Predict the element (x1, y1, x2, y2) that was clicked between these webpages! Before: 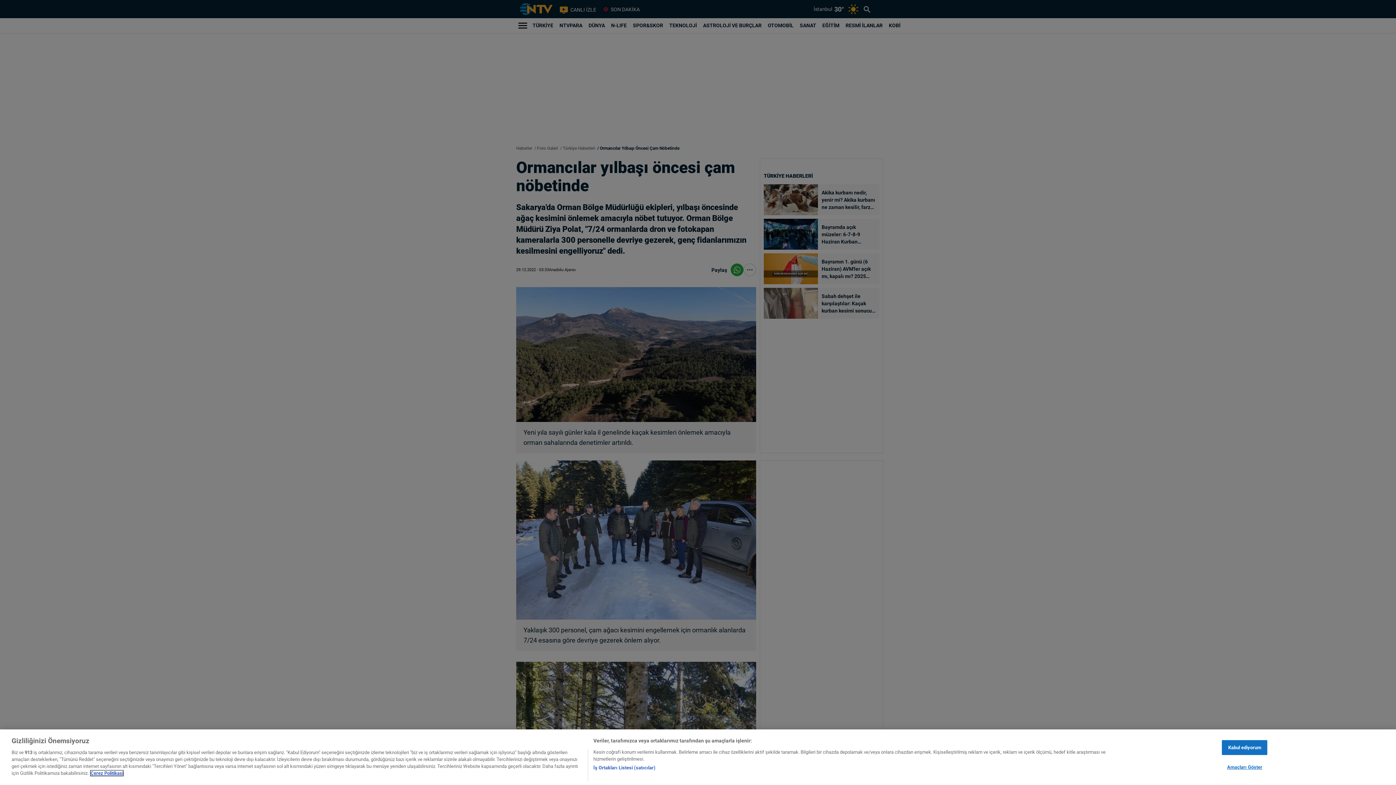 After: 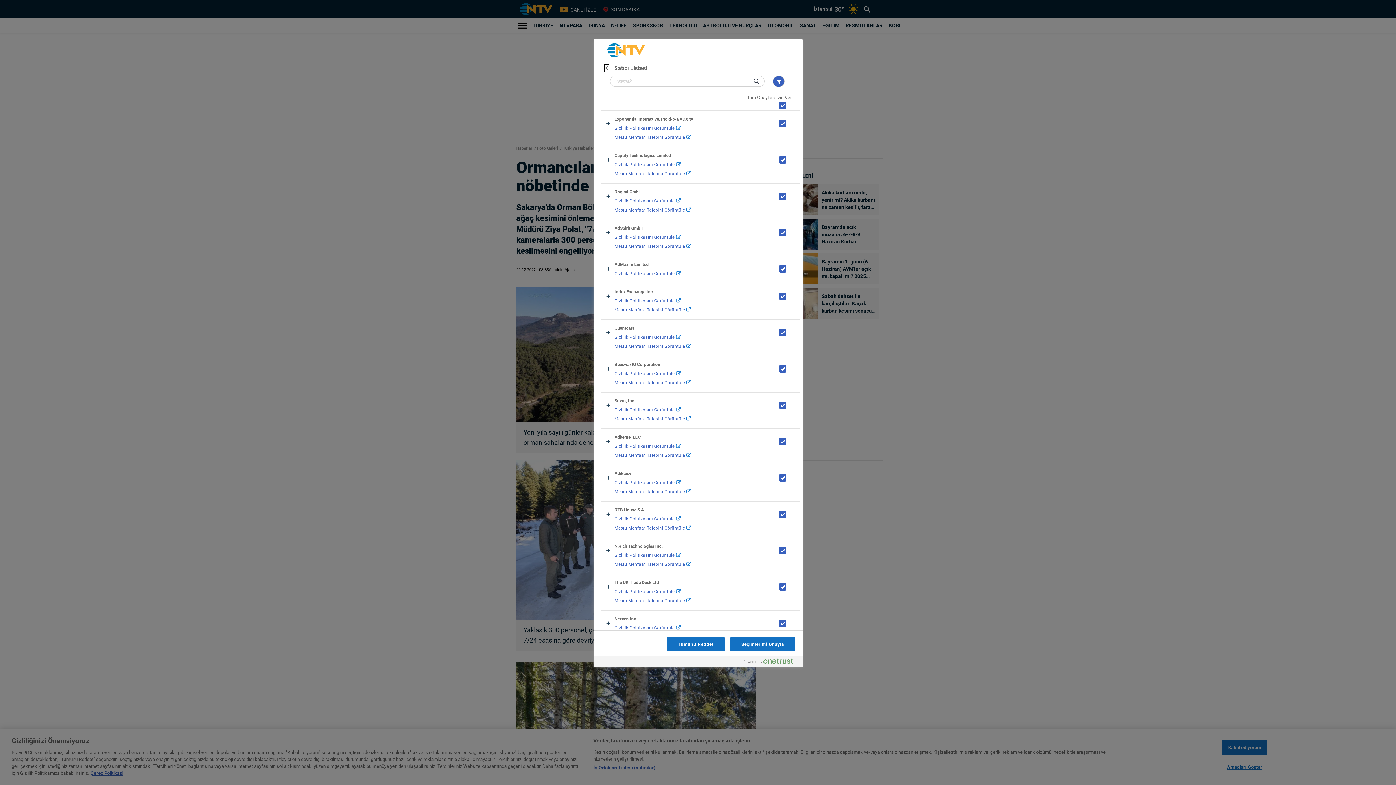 Action: label: İş Ortakları Listesi (satıcılar) bbox: (593, 773, 655, 780)